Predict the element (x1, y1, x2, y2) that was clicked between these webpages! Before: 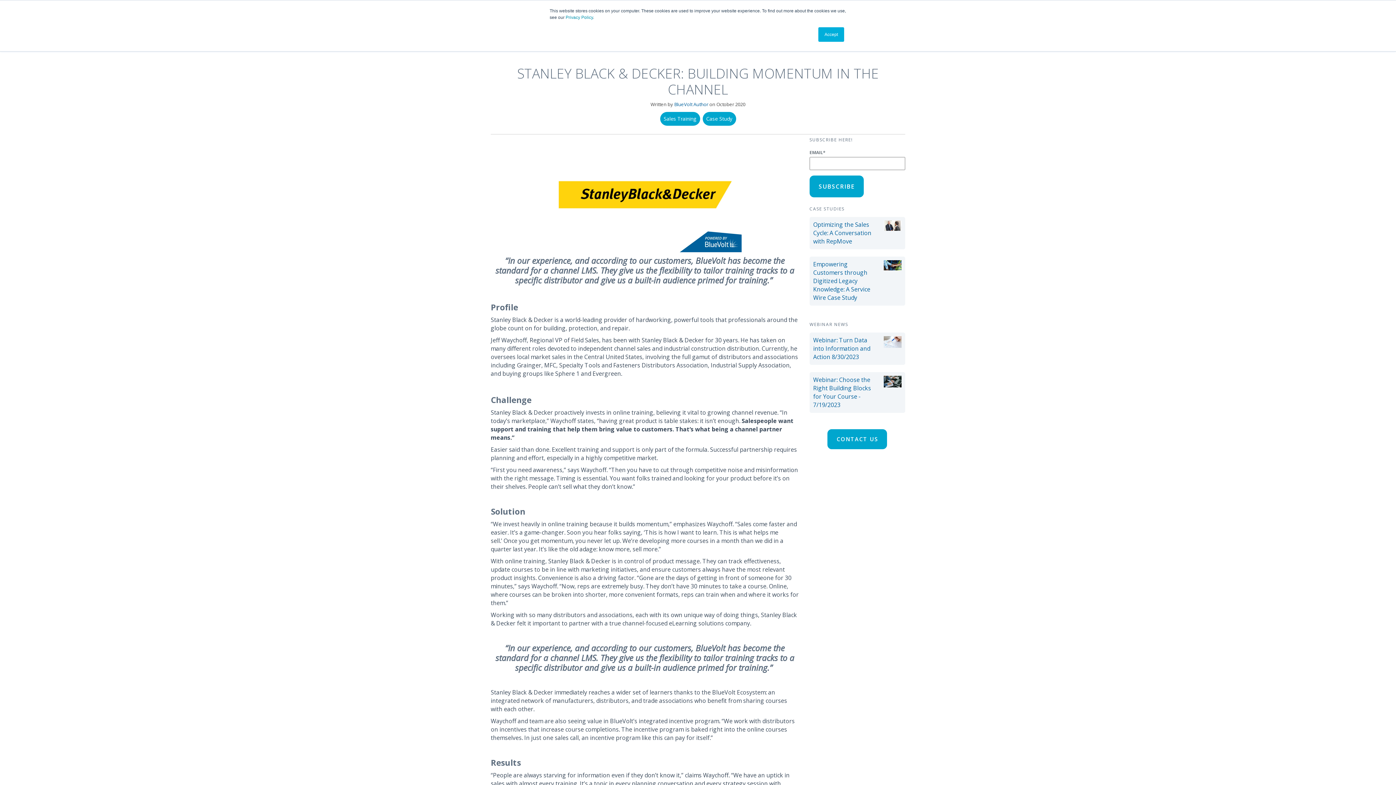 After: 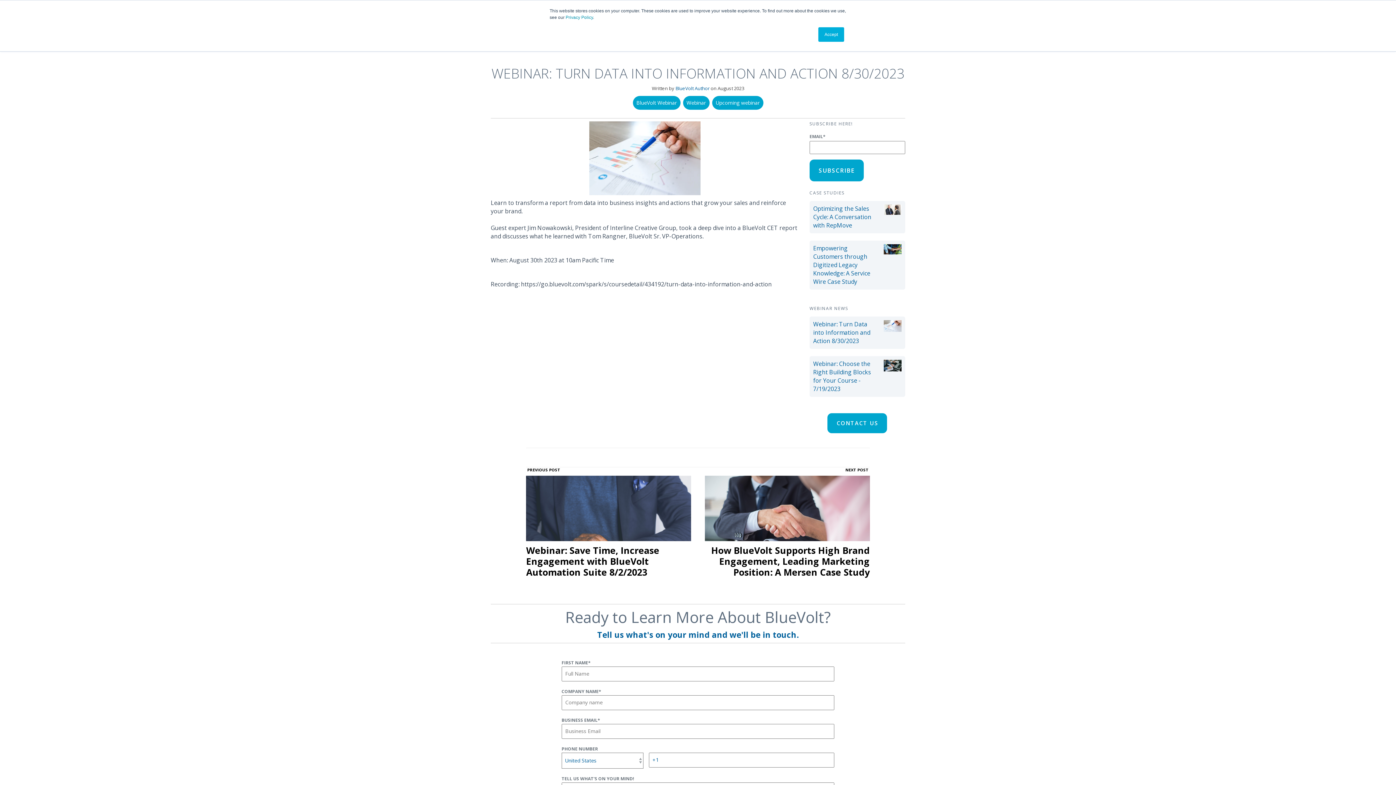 Action: bbox: (813, 336, 870, 361) label: Webinar: Turn Data into Information and Action 8/30/2023